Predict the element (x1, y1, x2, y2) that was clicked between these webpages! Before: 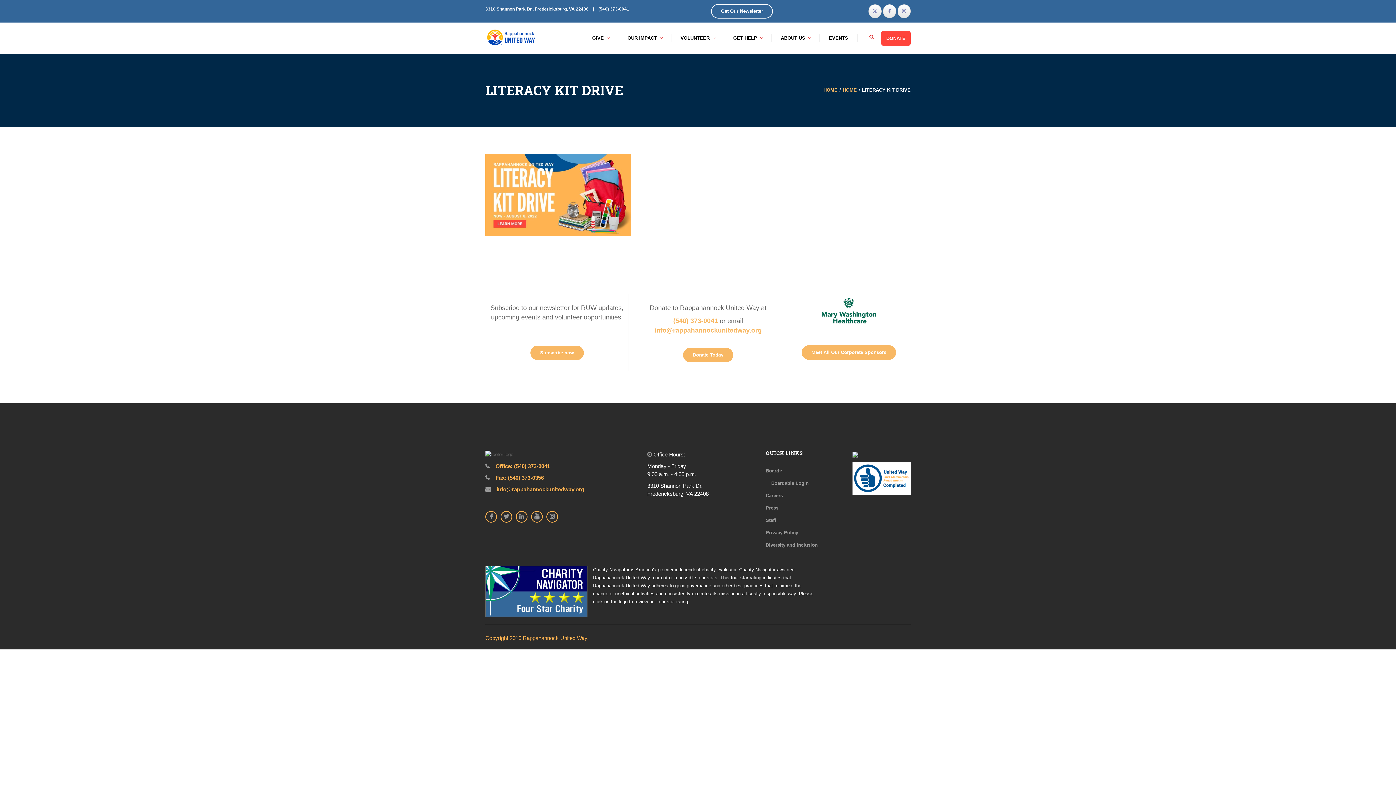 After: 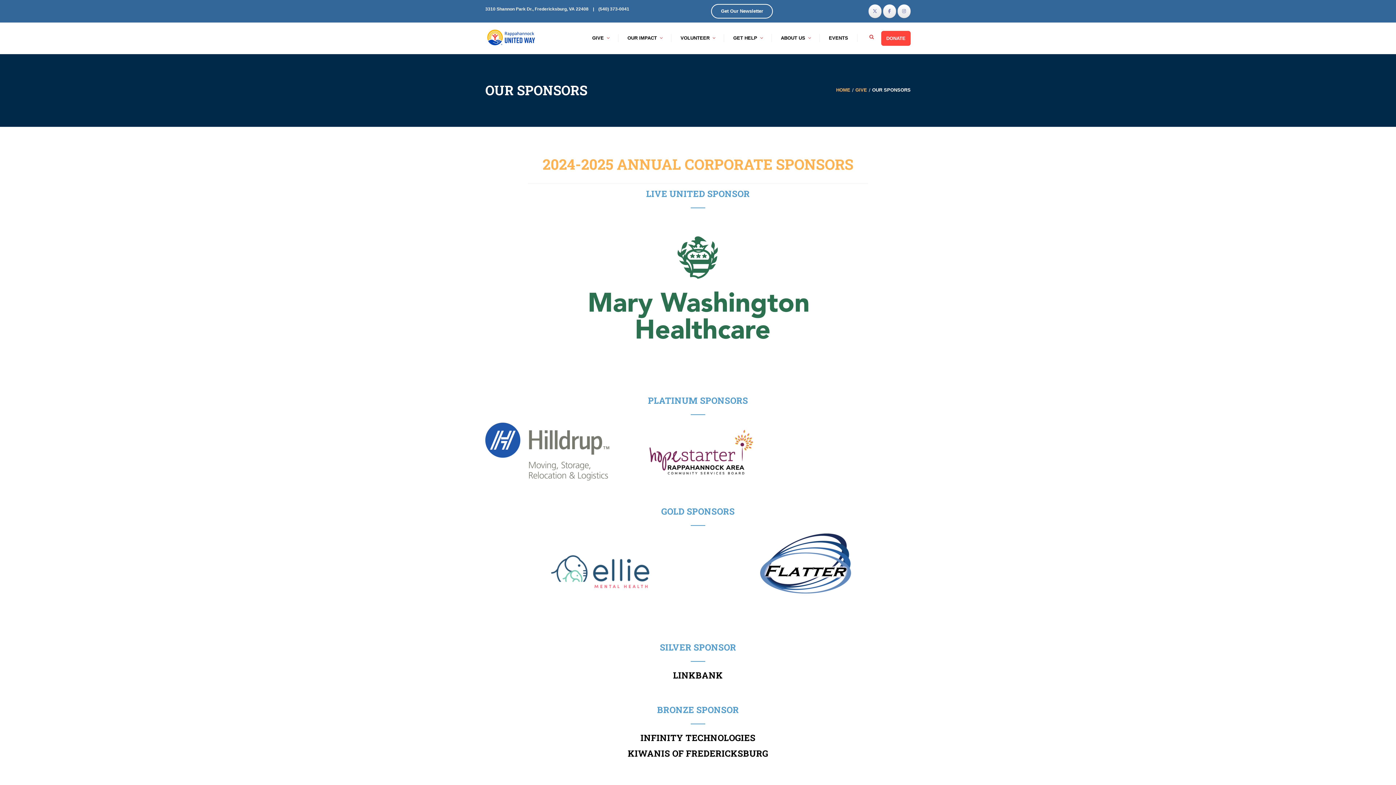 Action: label: Meet All Our Corporate Sponsors bbox: (801, 345, 896, 359)